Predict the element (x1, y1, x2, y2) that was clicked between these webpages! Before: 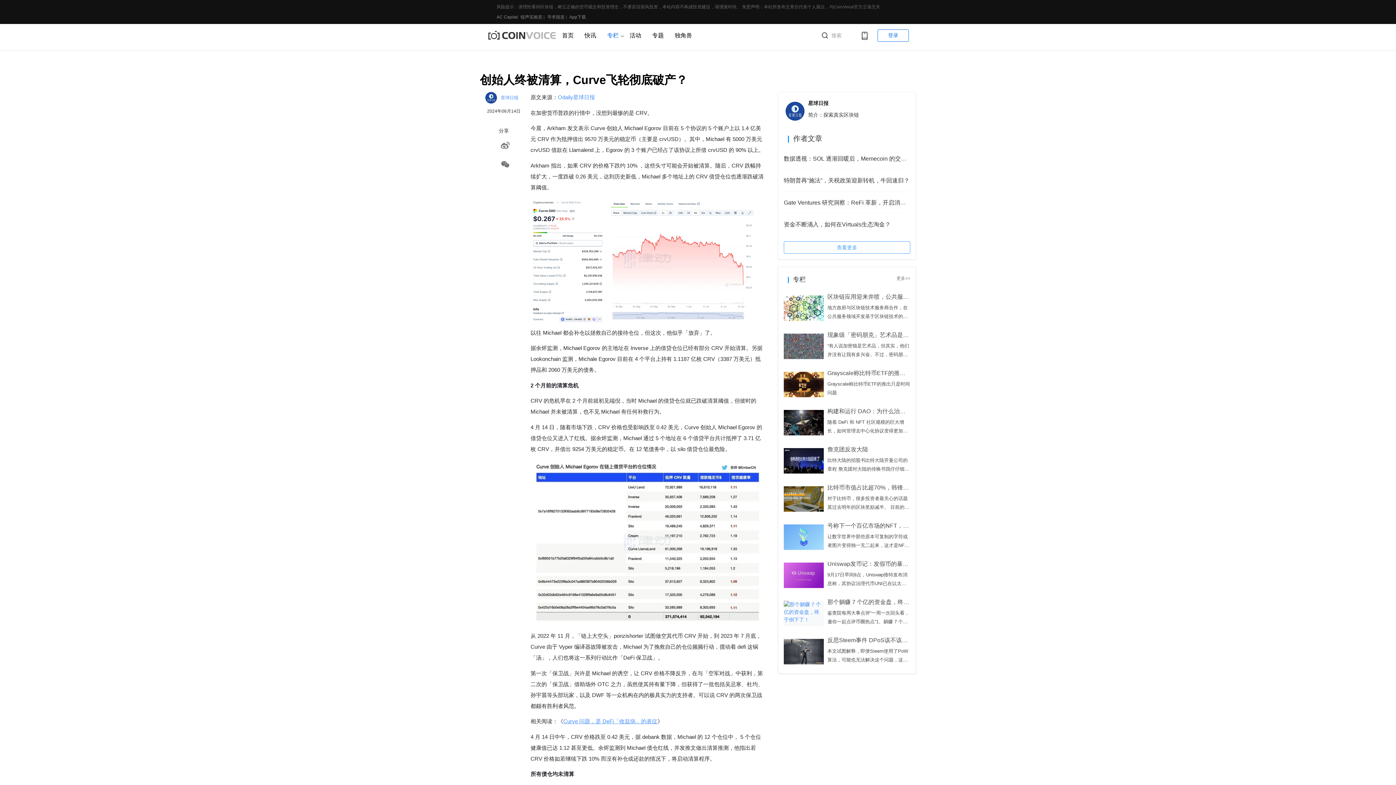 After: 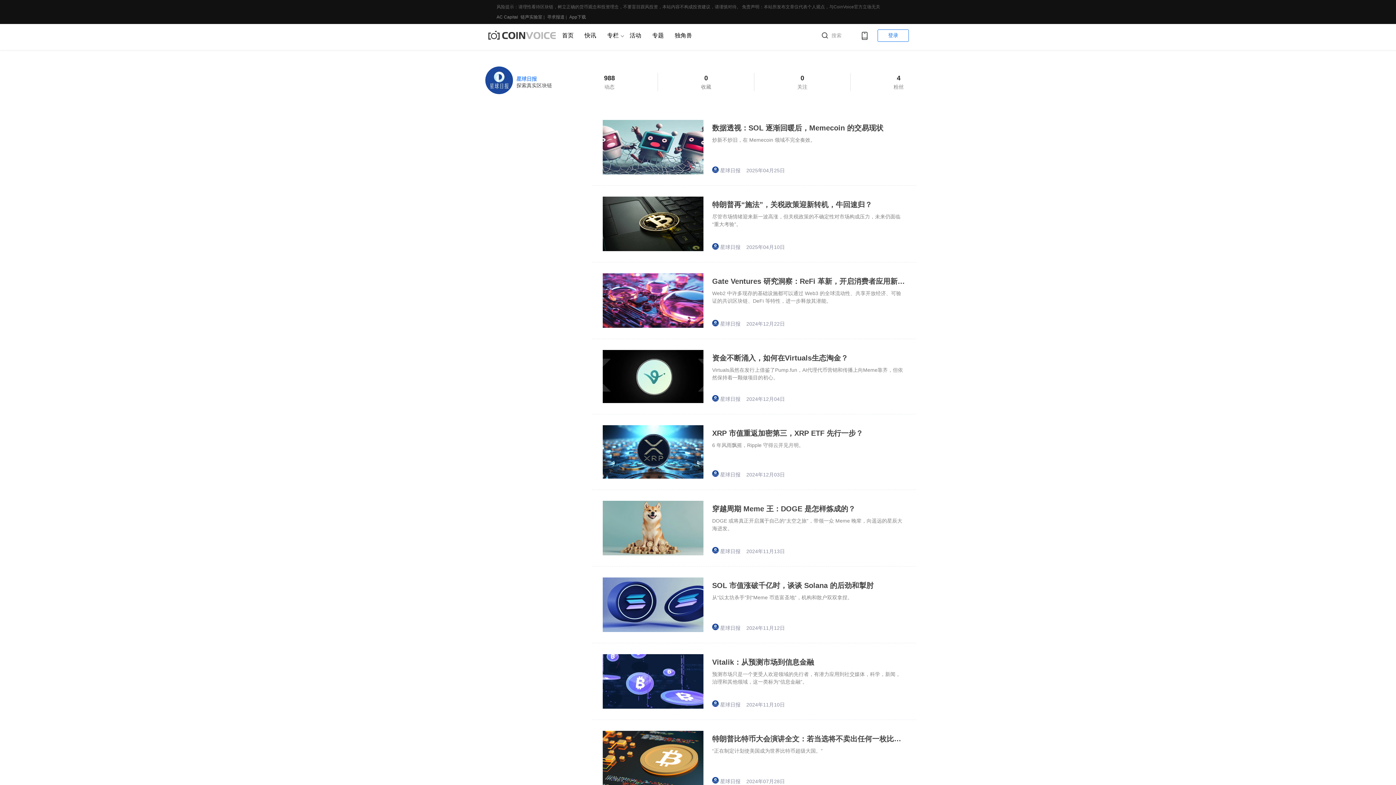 Action: label: 星球日报 bbox: (501, 95, 518, 100)